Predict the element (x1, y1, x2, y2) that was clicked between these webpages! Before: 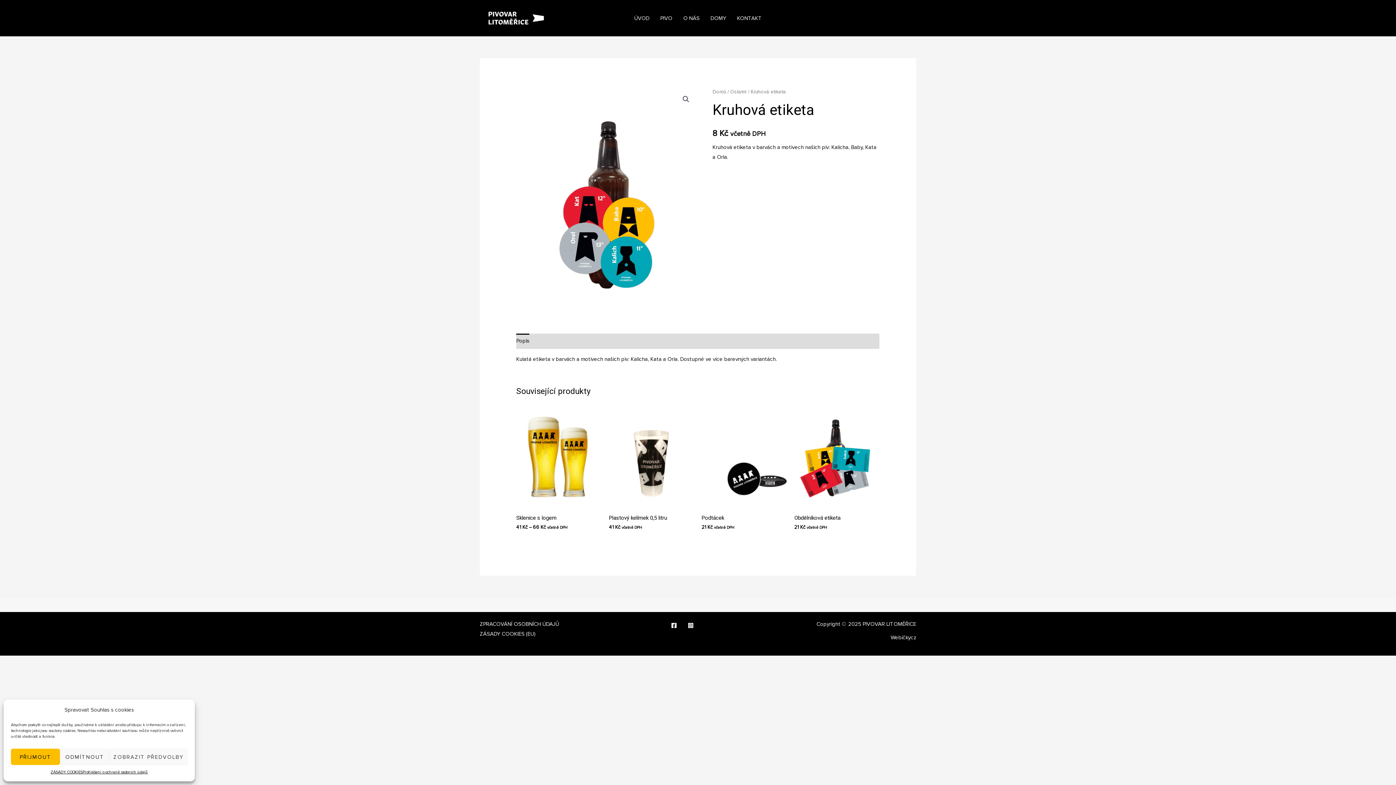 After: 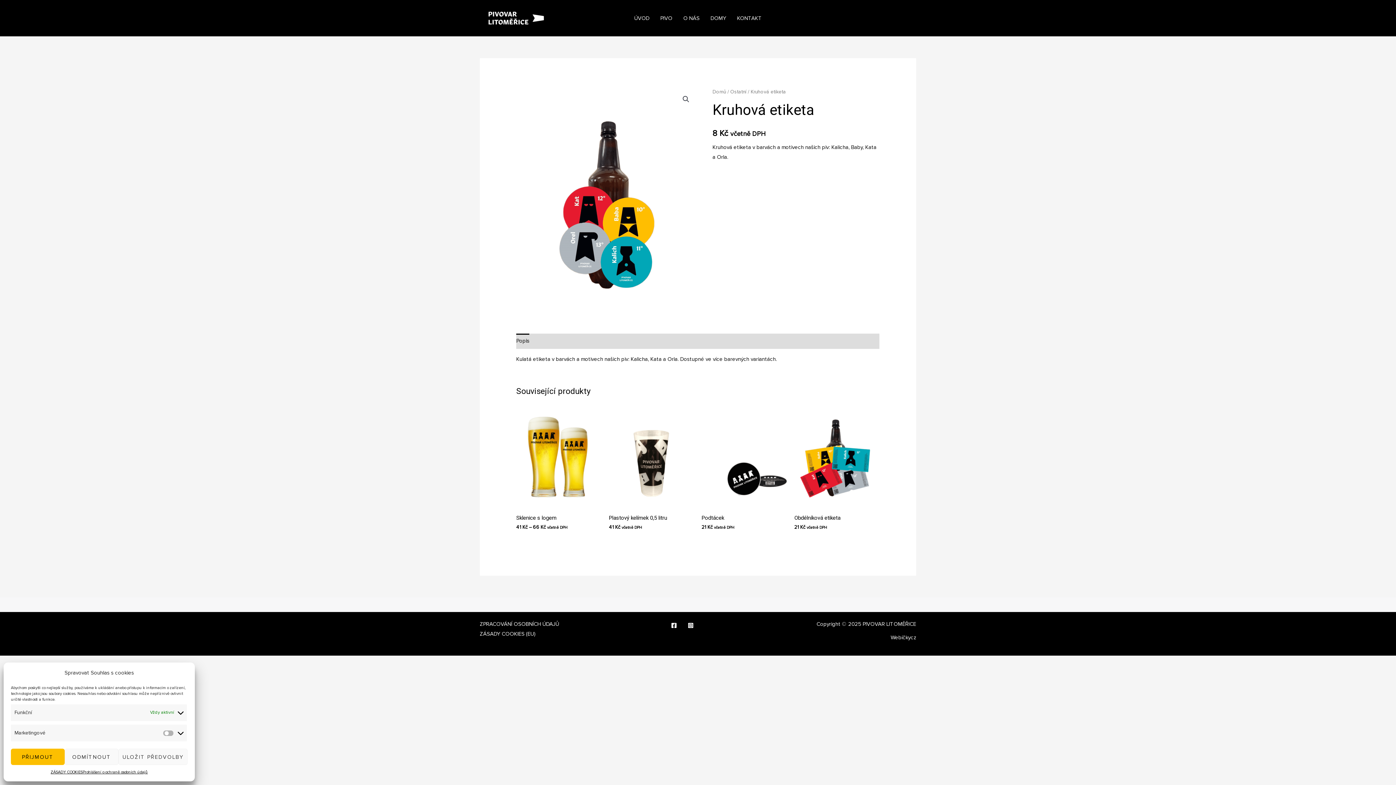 Action: bbox: (109, 749, 187, 765) label: ZOBRAZIT PŘEDVOLBY